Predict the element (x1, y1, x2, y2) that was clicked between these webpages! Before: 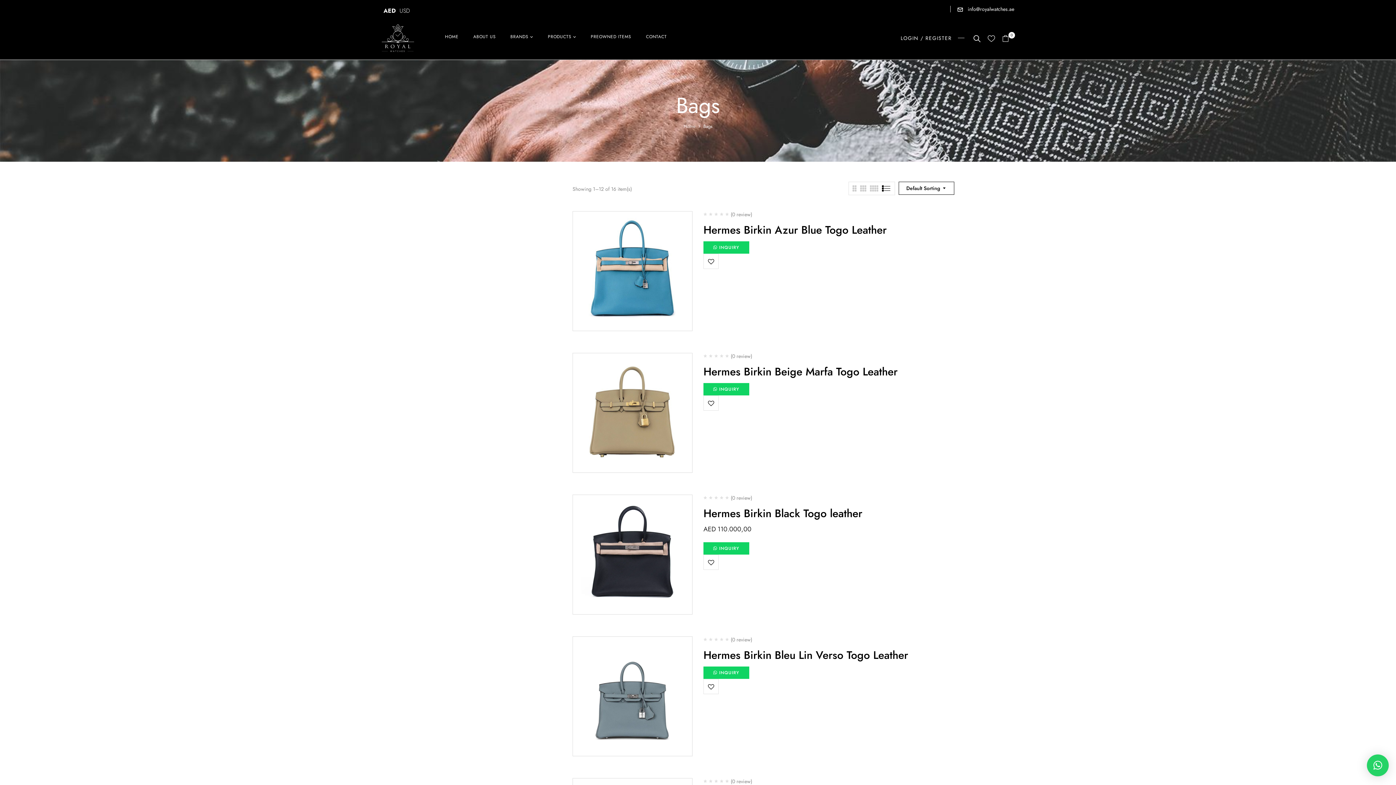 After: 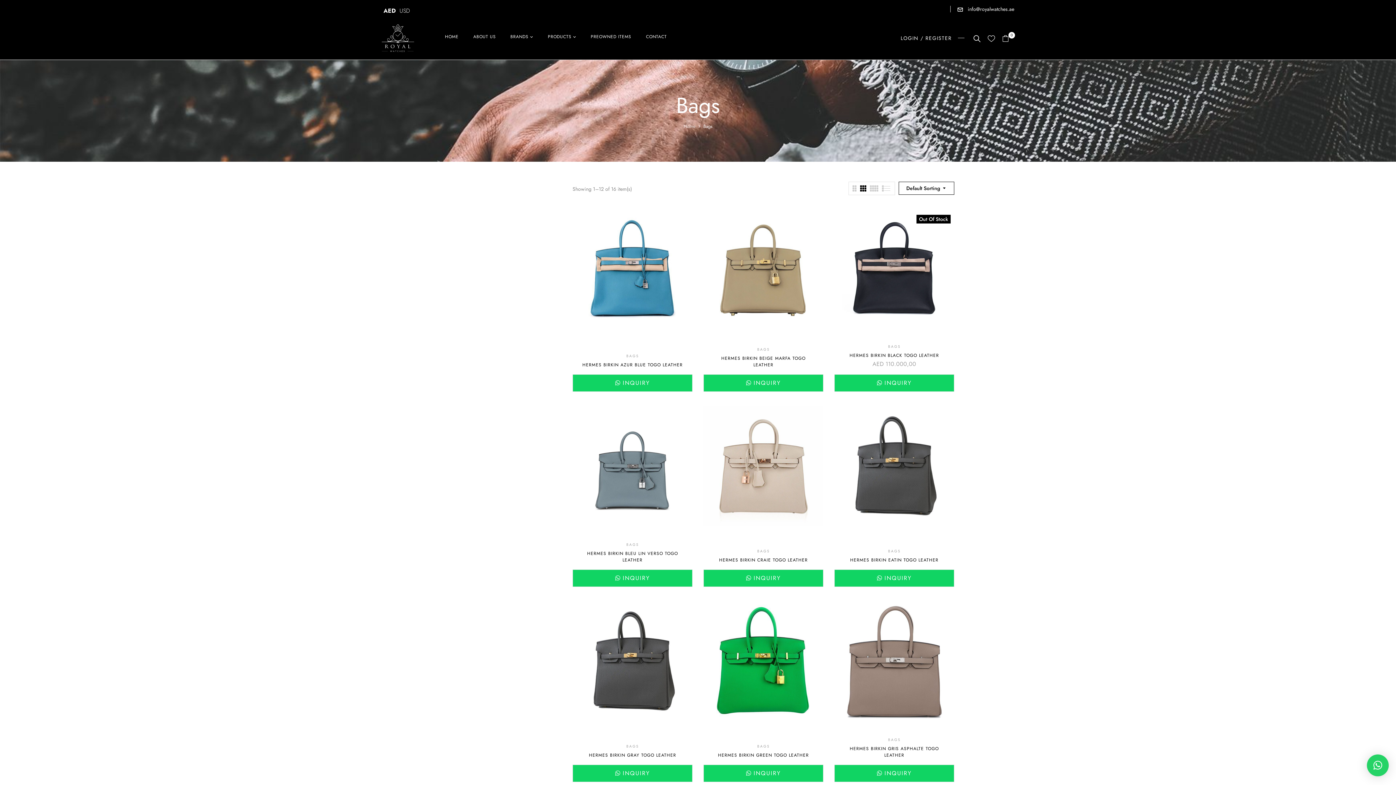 Action: bbox: (860, 185, 866, 191)